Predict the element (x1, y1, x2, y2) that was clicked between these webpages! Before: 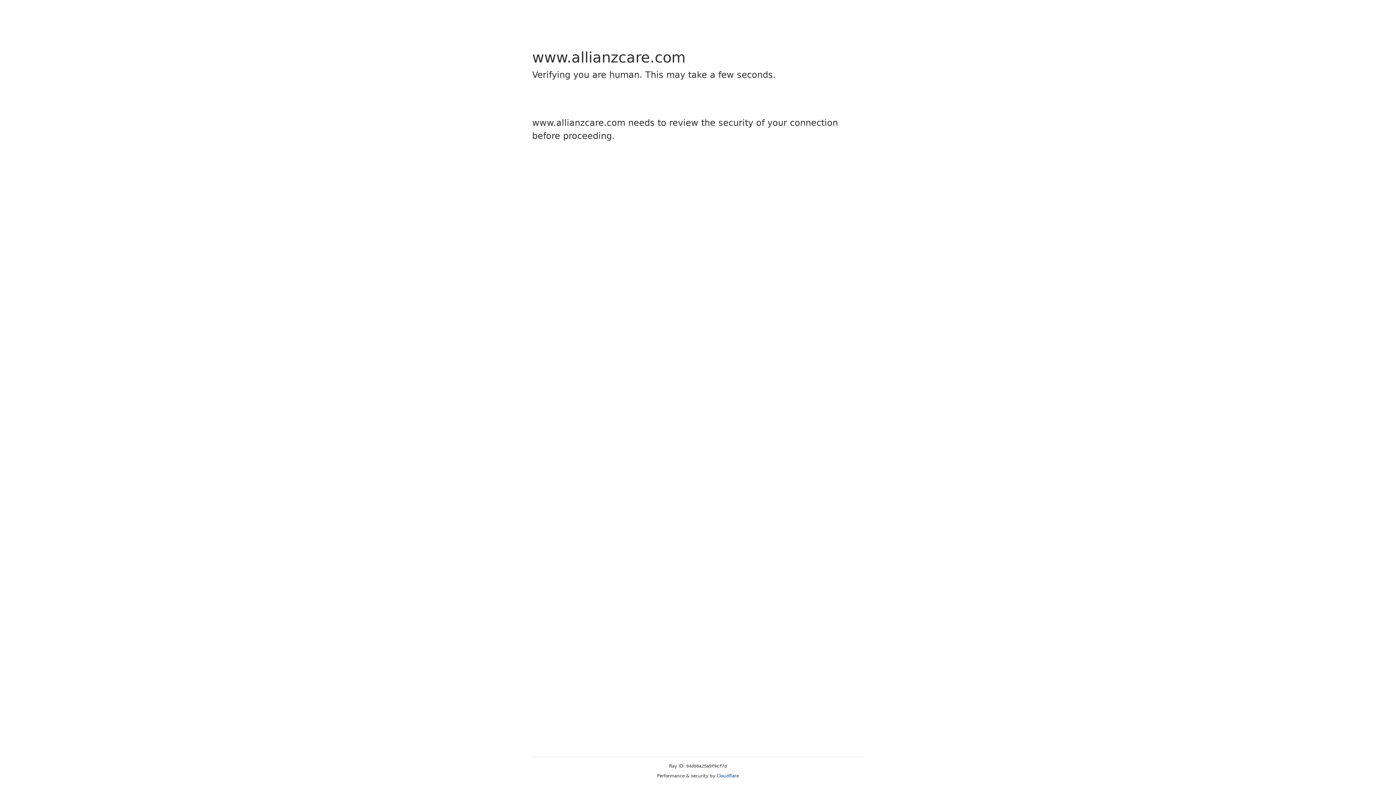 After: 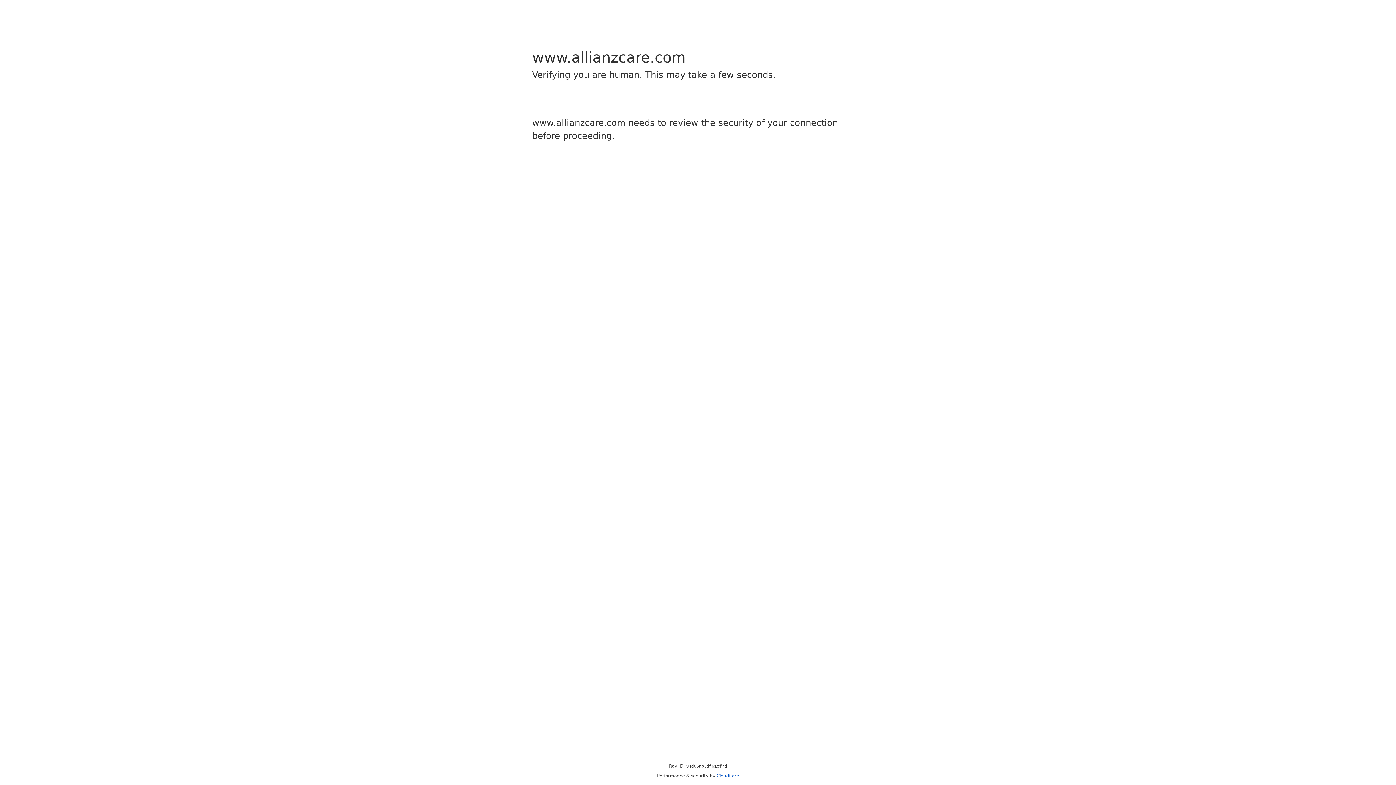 Action: label: Cloudflare bbox: (716, 773, 739, 778)